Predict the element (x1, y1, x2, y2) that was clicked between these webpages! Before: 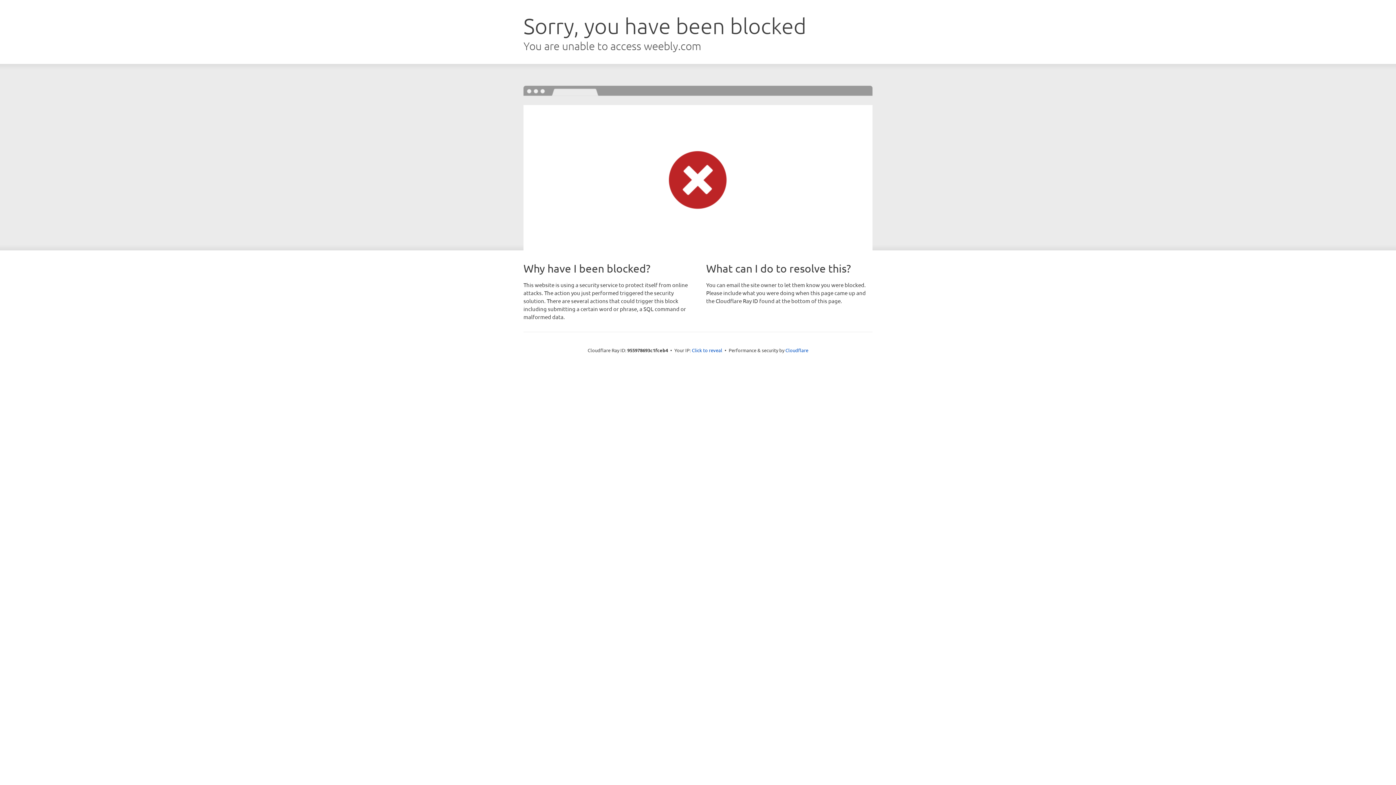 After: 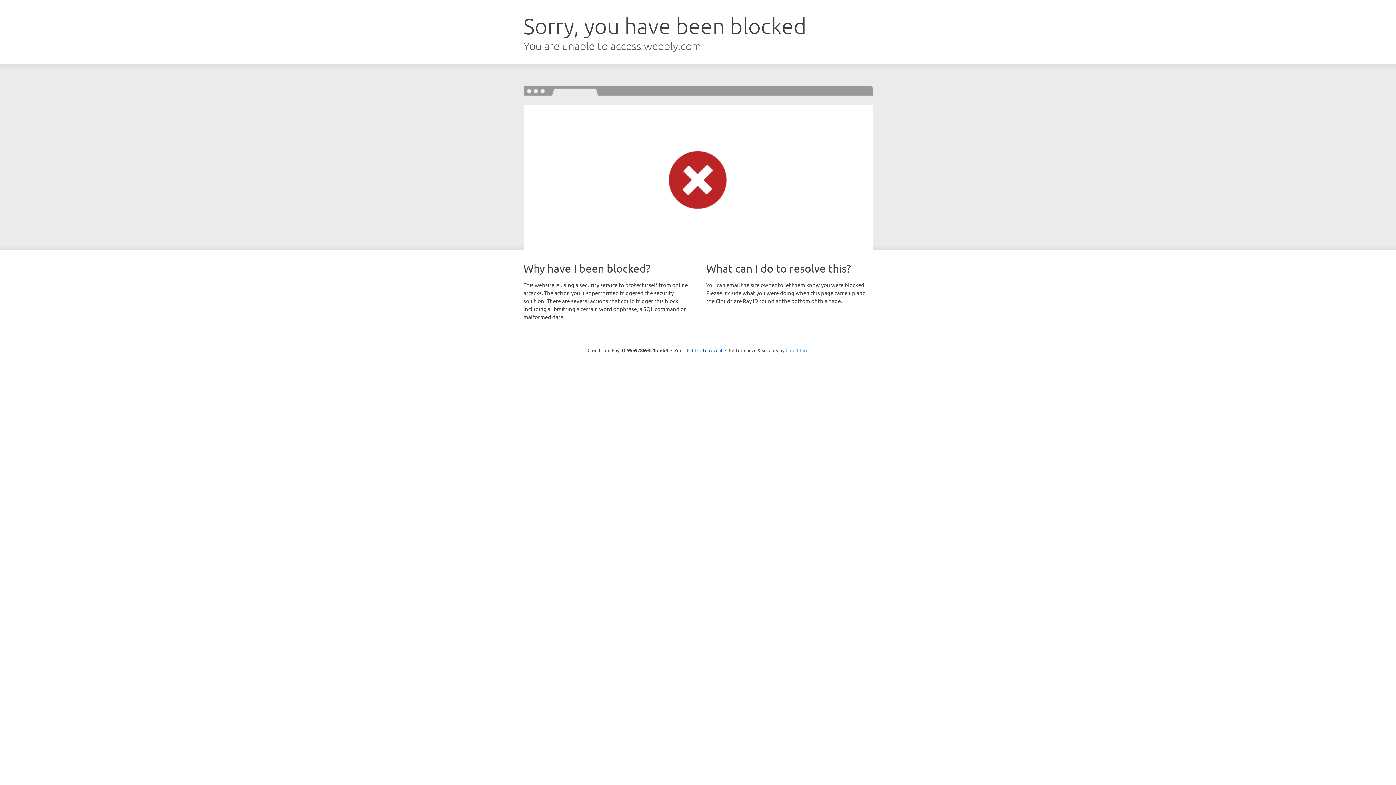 Action: label: Cloudflare bbox: (785, 347, 808, 353)